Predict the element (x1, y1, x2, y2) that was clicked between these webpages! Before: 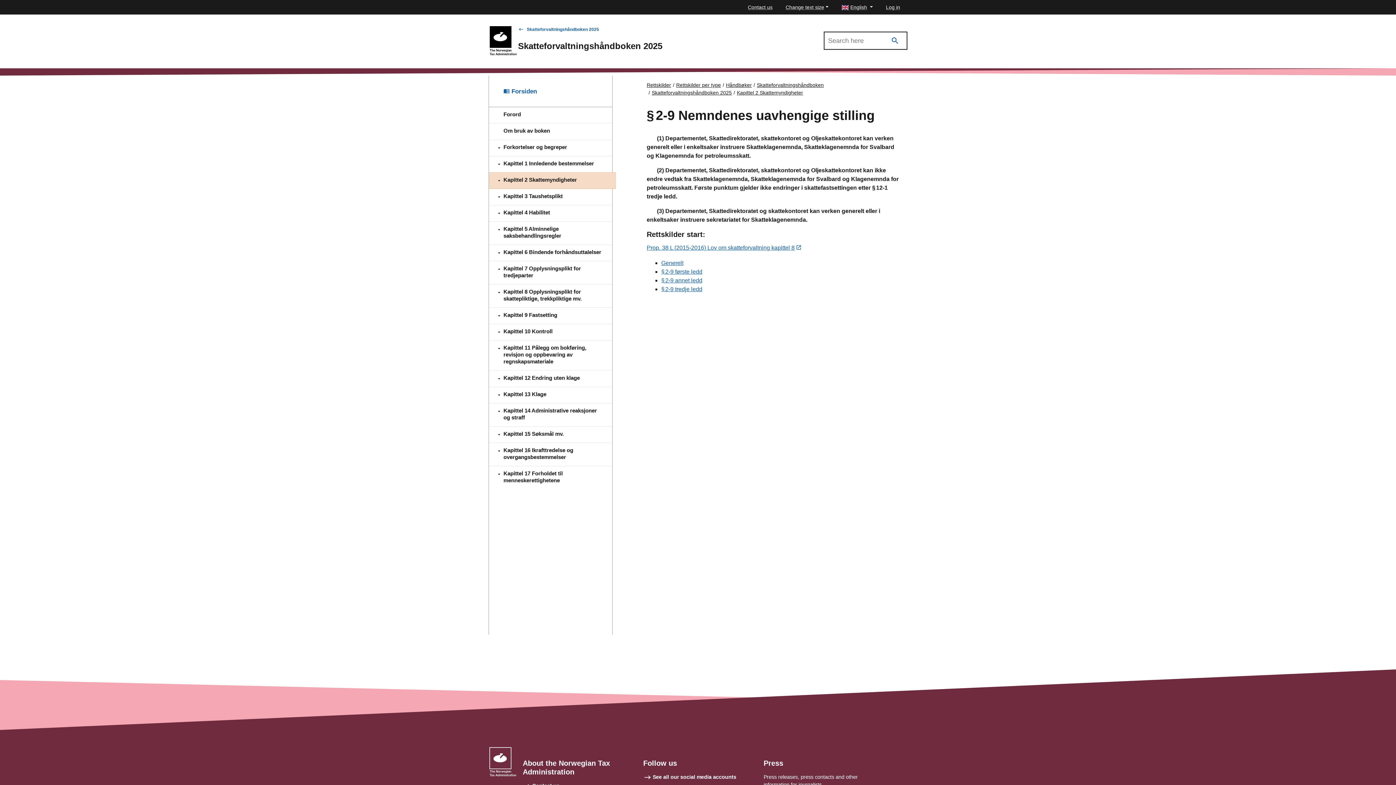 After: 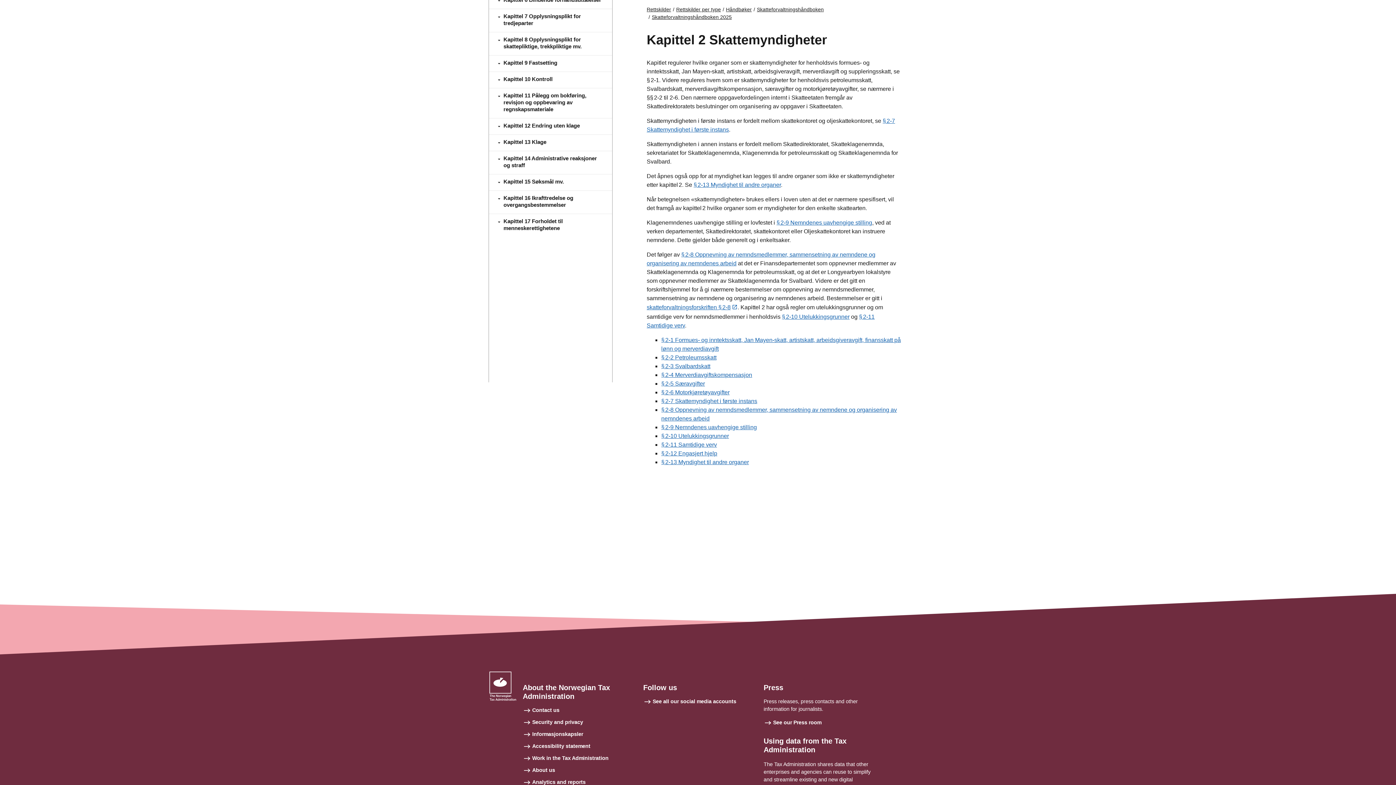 Action: bbox: (737, 89, 803, 96) label: Kapittel 2 Skattemyndigheter